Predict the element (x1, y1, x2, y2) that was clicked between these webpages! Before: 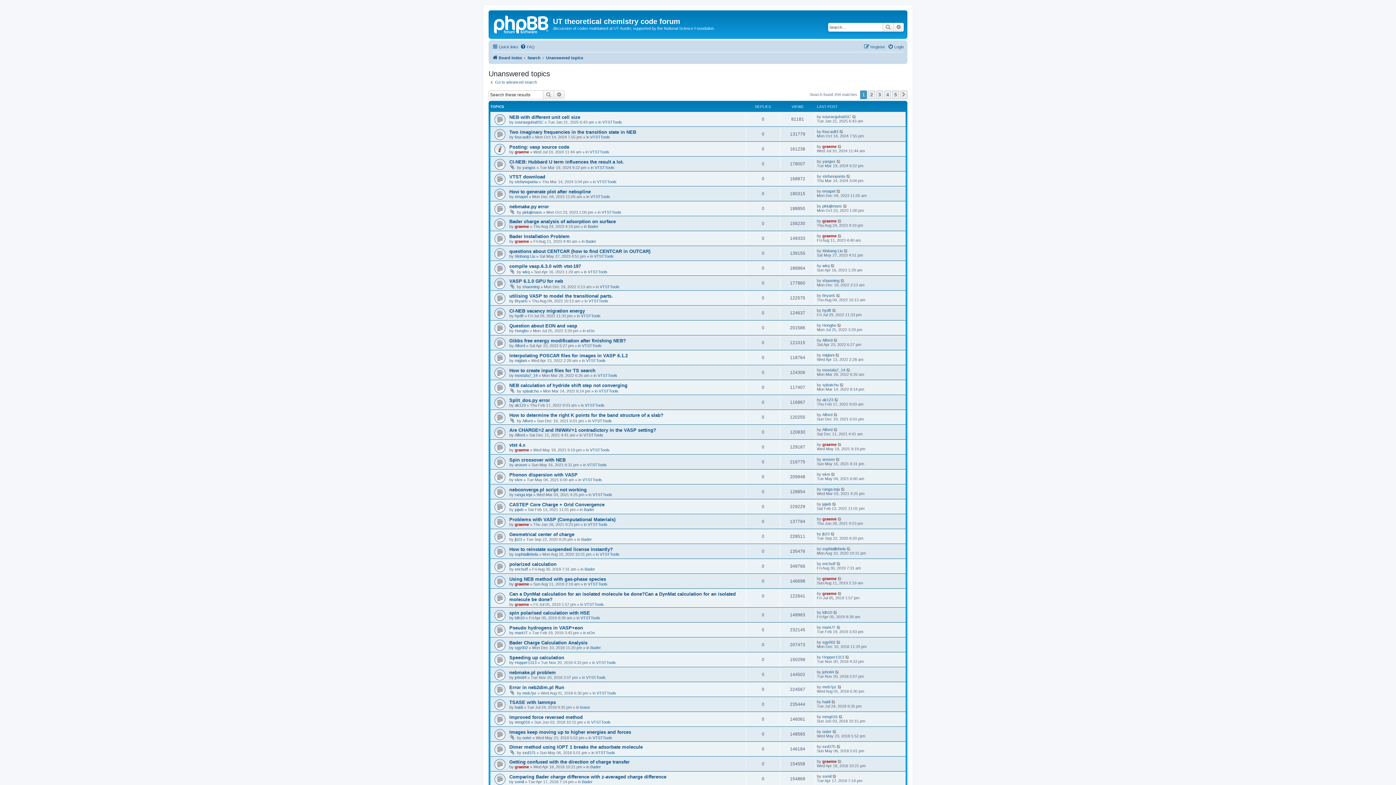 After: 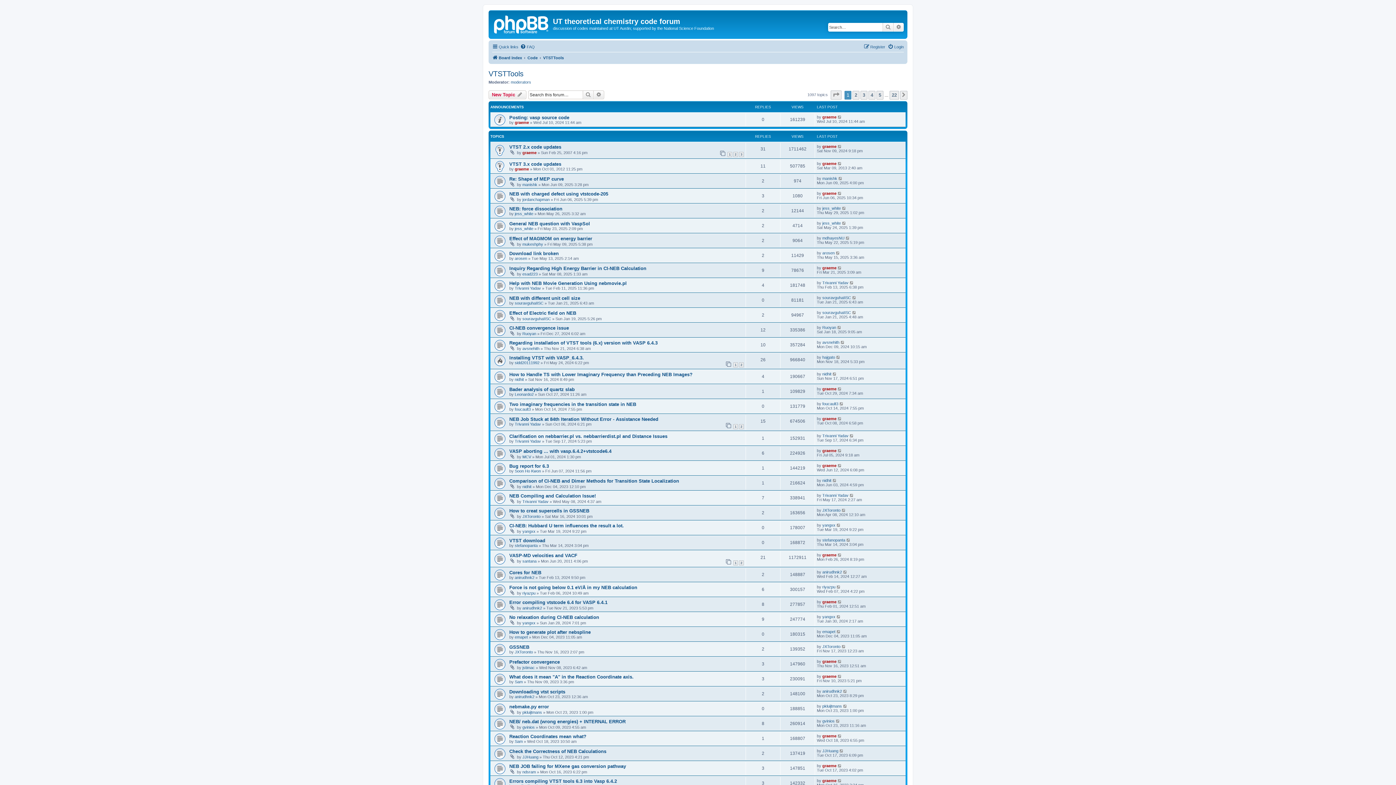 Action: bbox: (590, 134, 610, 139) label: VTSTTools